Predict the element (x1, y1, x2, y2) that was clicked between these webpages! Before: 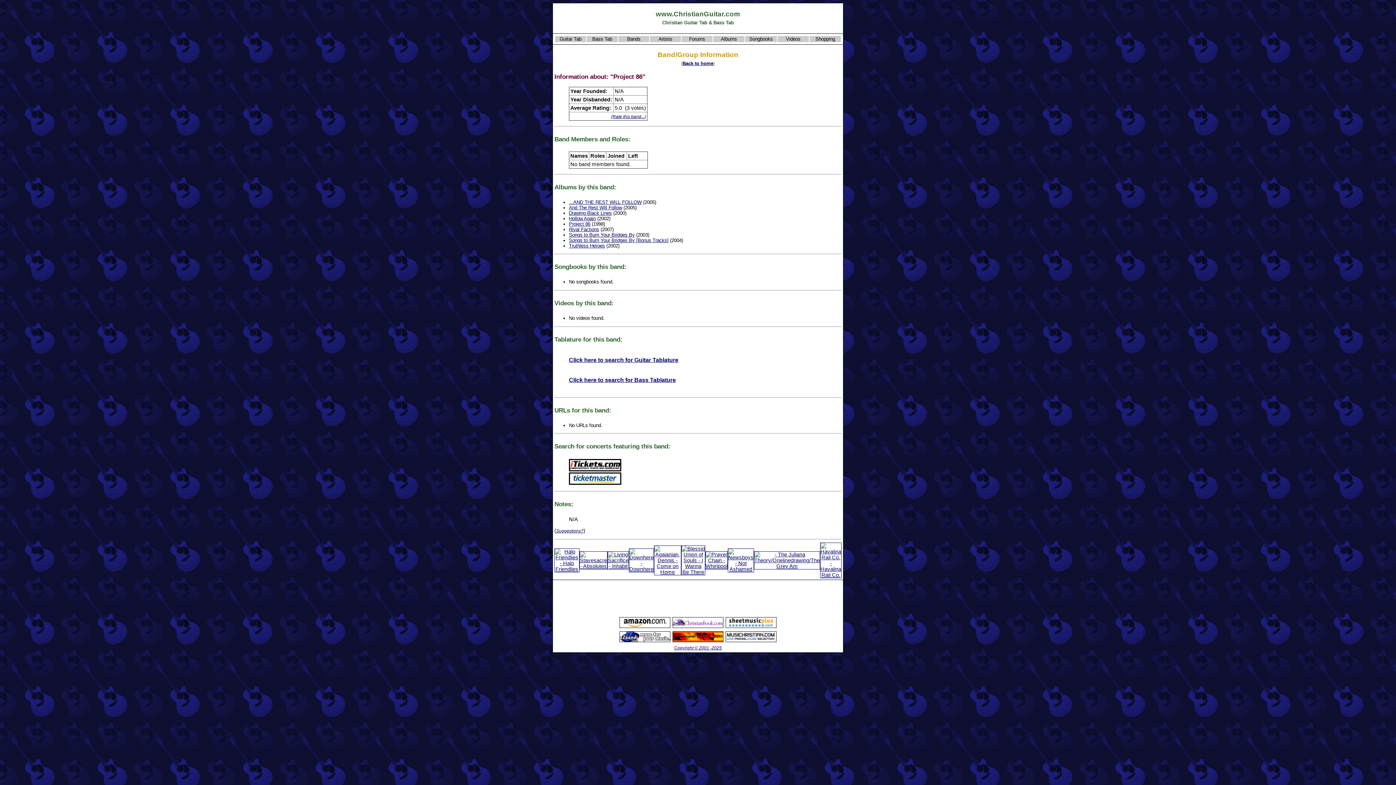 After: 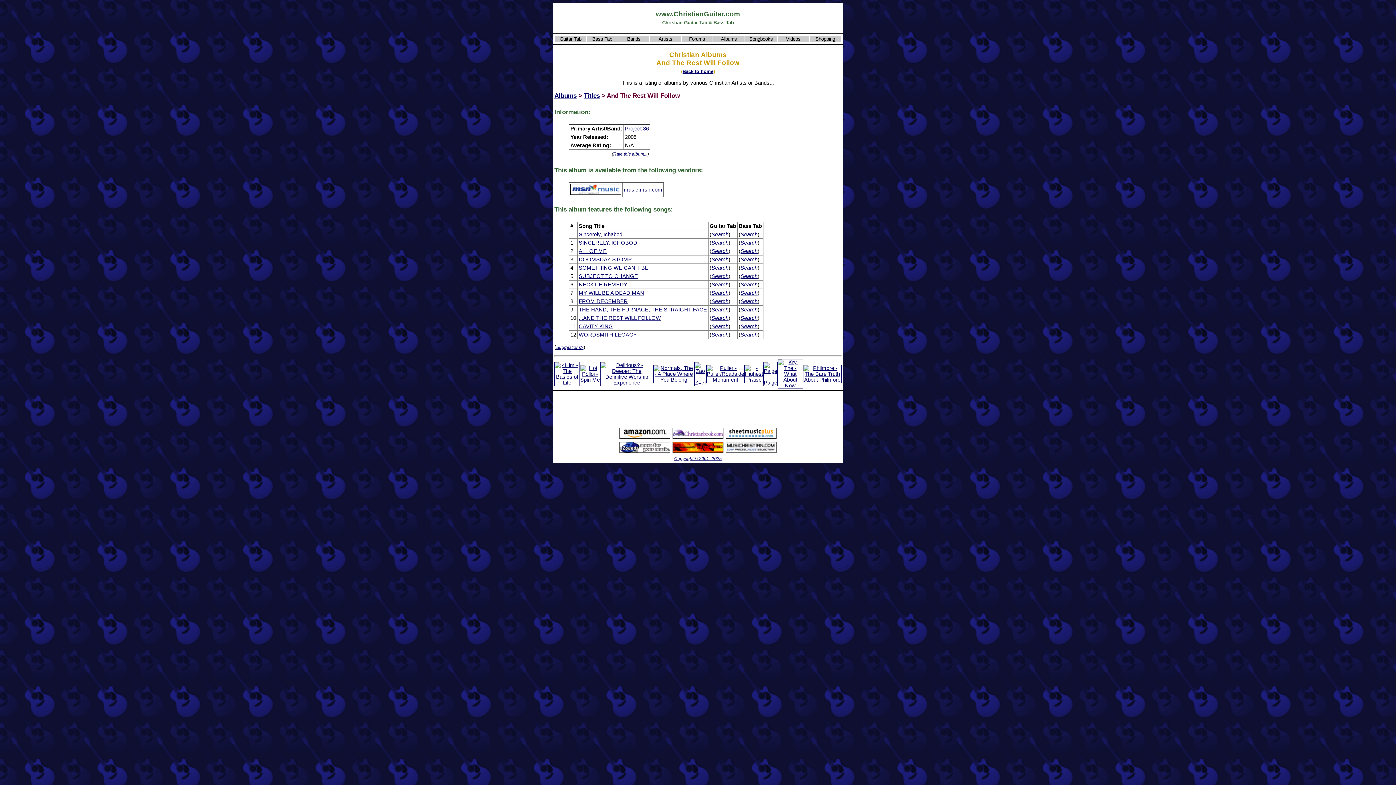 Action: label: And The Rest Will Follow bbox: (569, 204, 622, 210)